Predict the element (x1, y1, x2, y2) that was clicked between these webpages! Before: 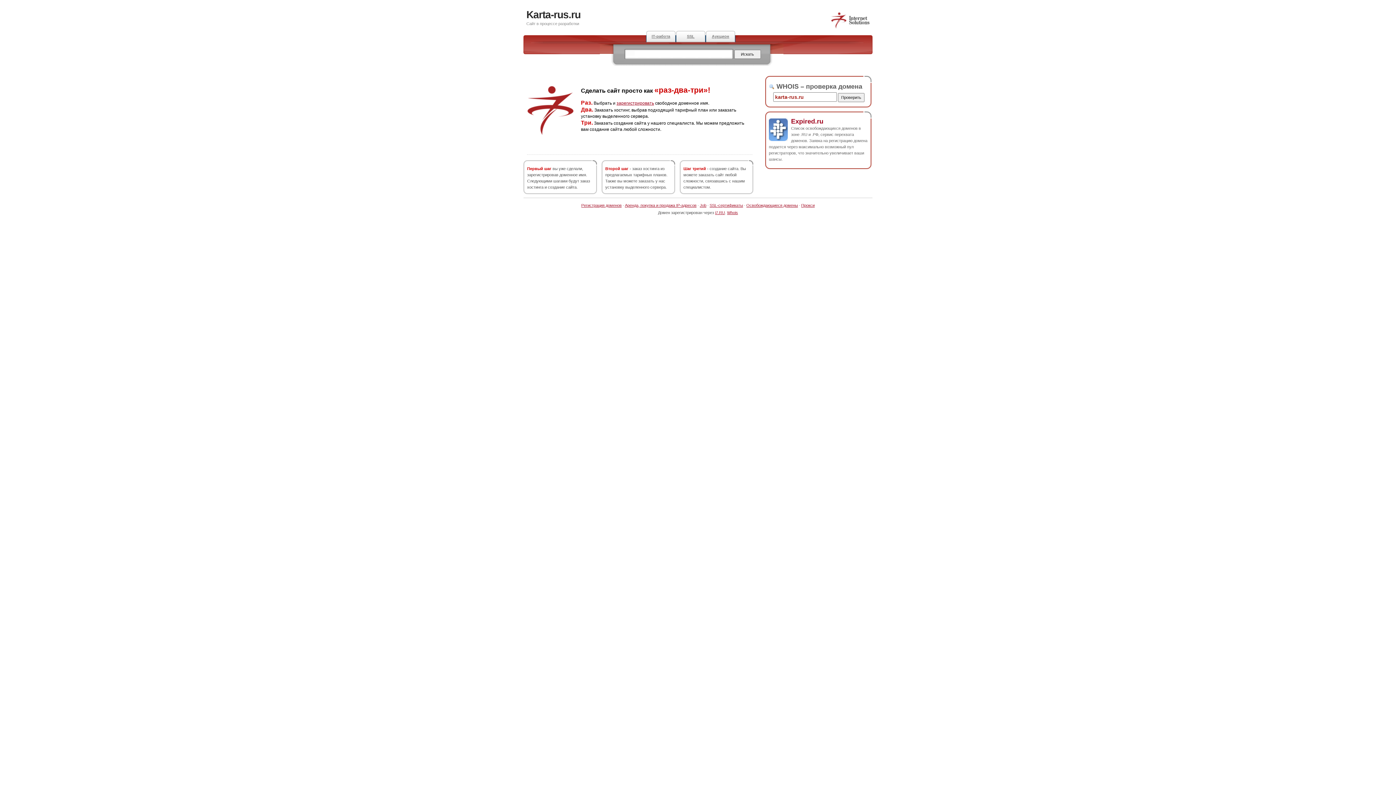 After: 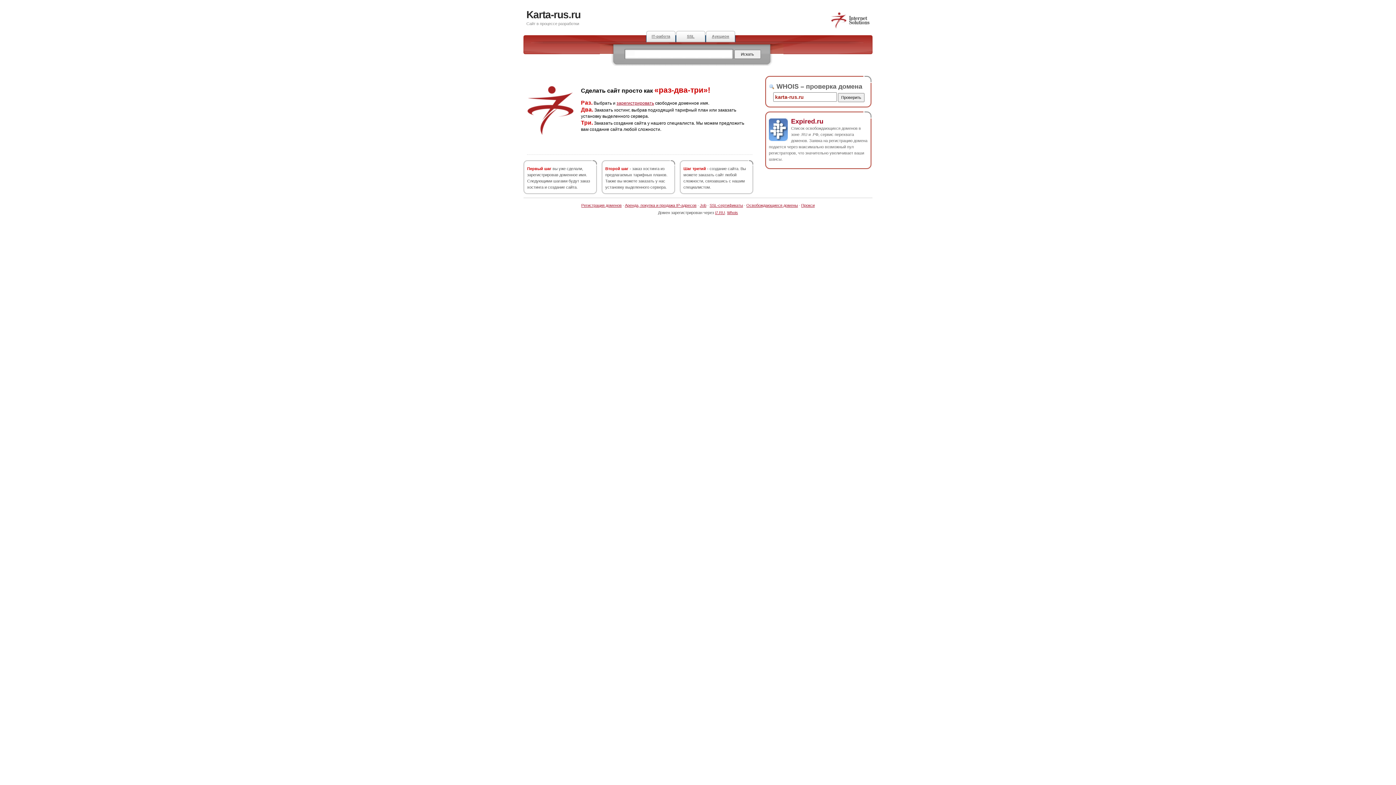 Action: bbox: (791, 117, 823, 124) label: Expired.ru